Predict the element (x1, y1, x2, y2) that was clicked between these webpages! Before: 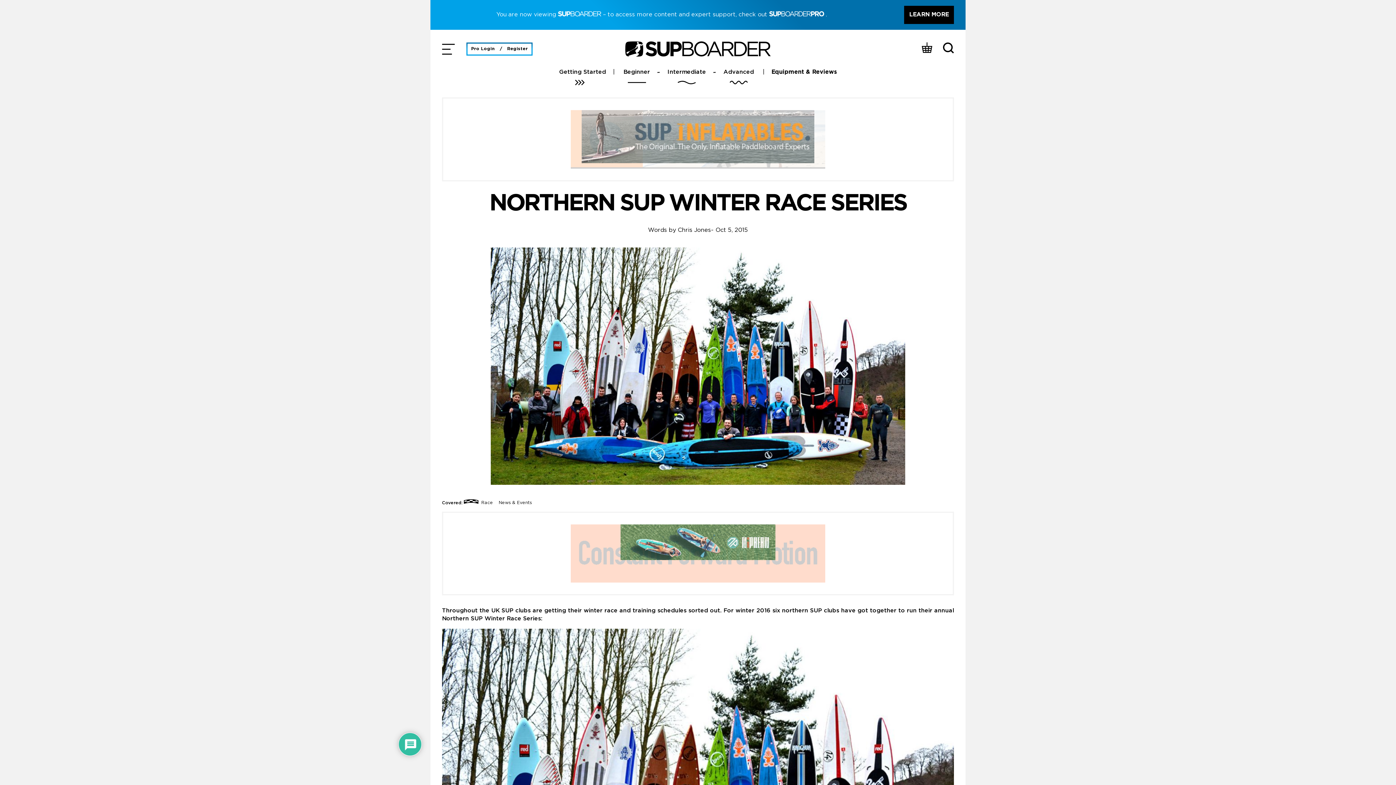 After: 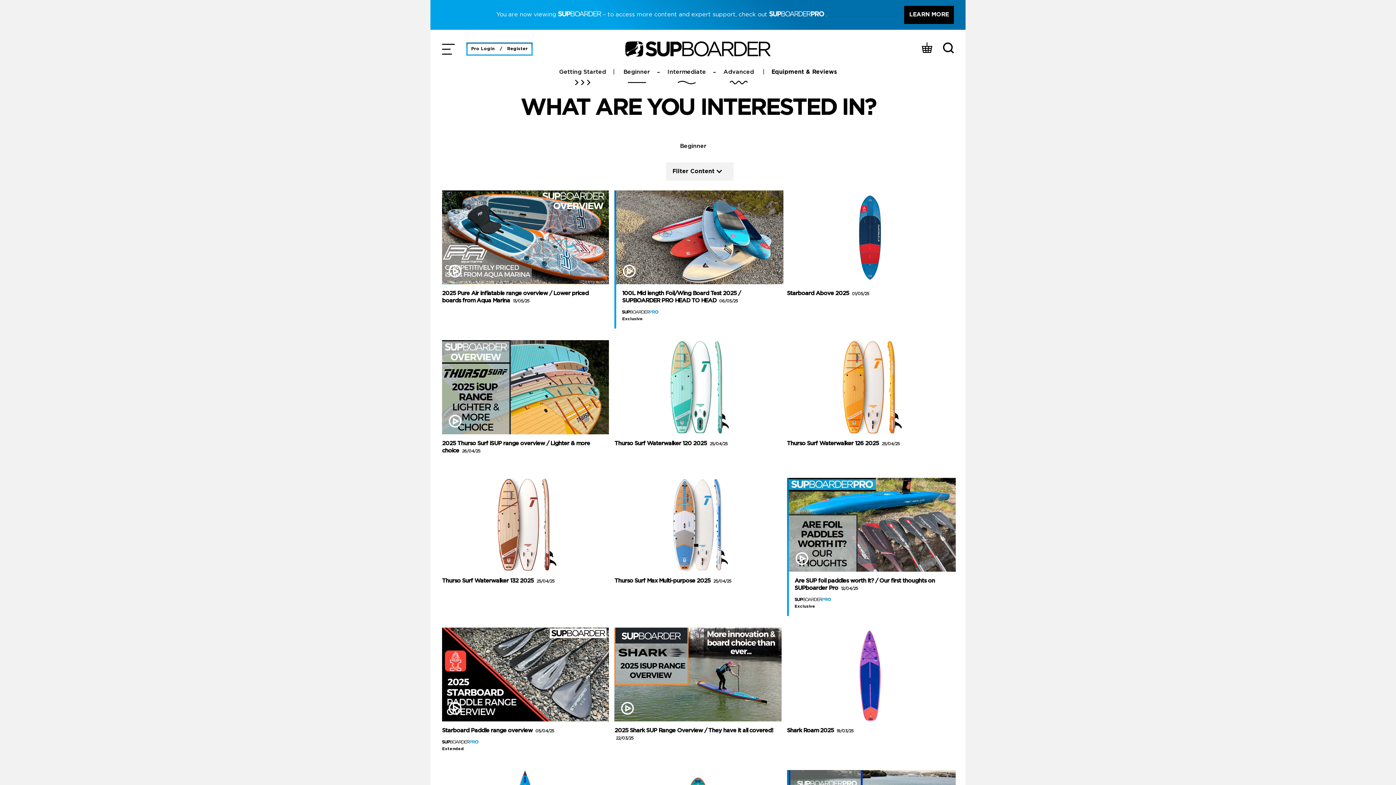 Action: bbox: (623, 39, 650, 55) label: Beginner